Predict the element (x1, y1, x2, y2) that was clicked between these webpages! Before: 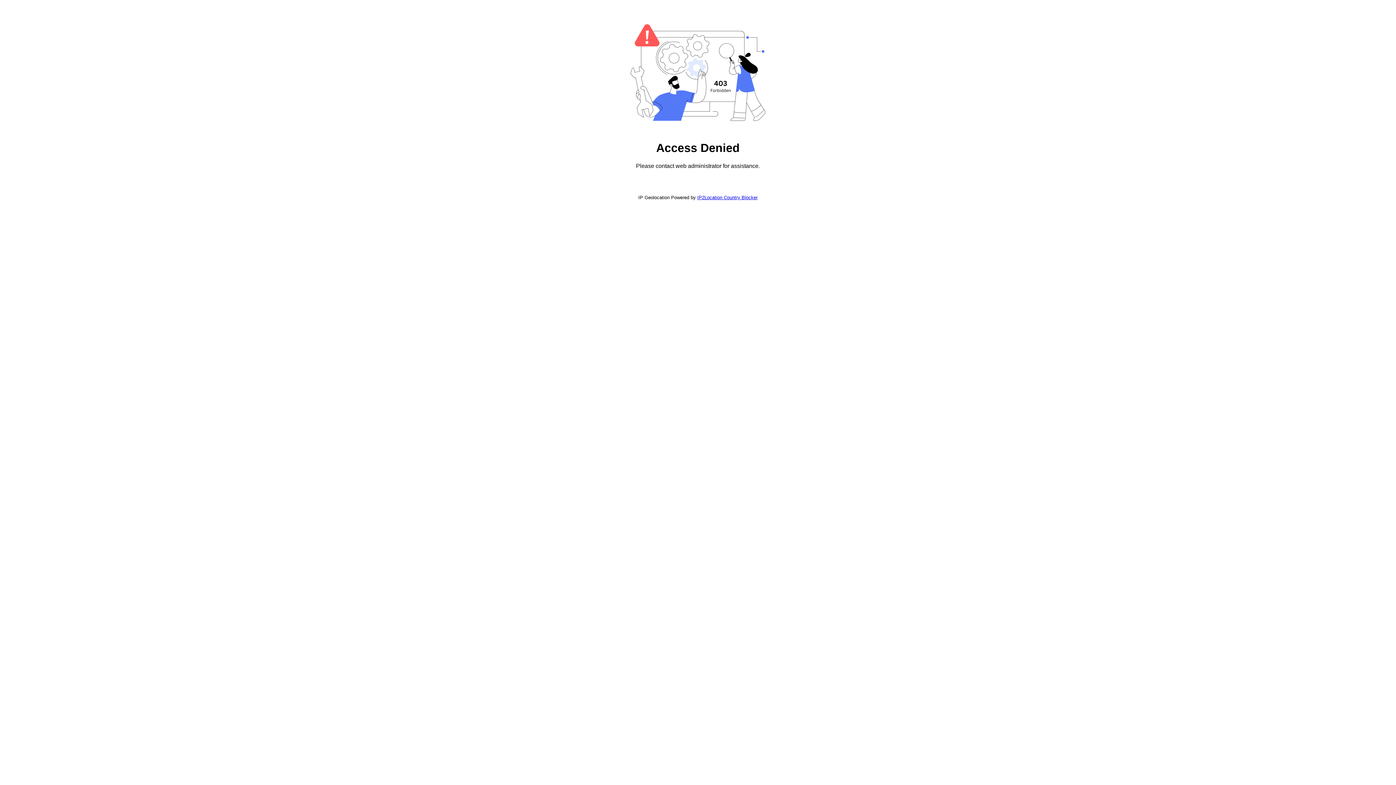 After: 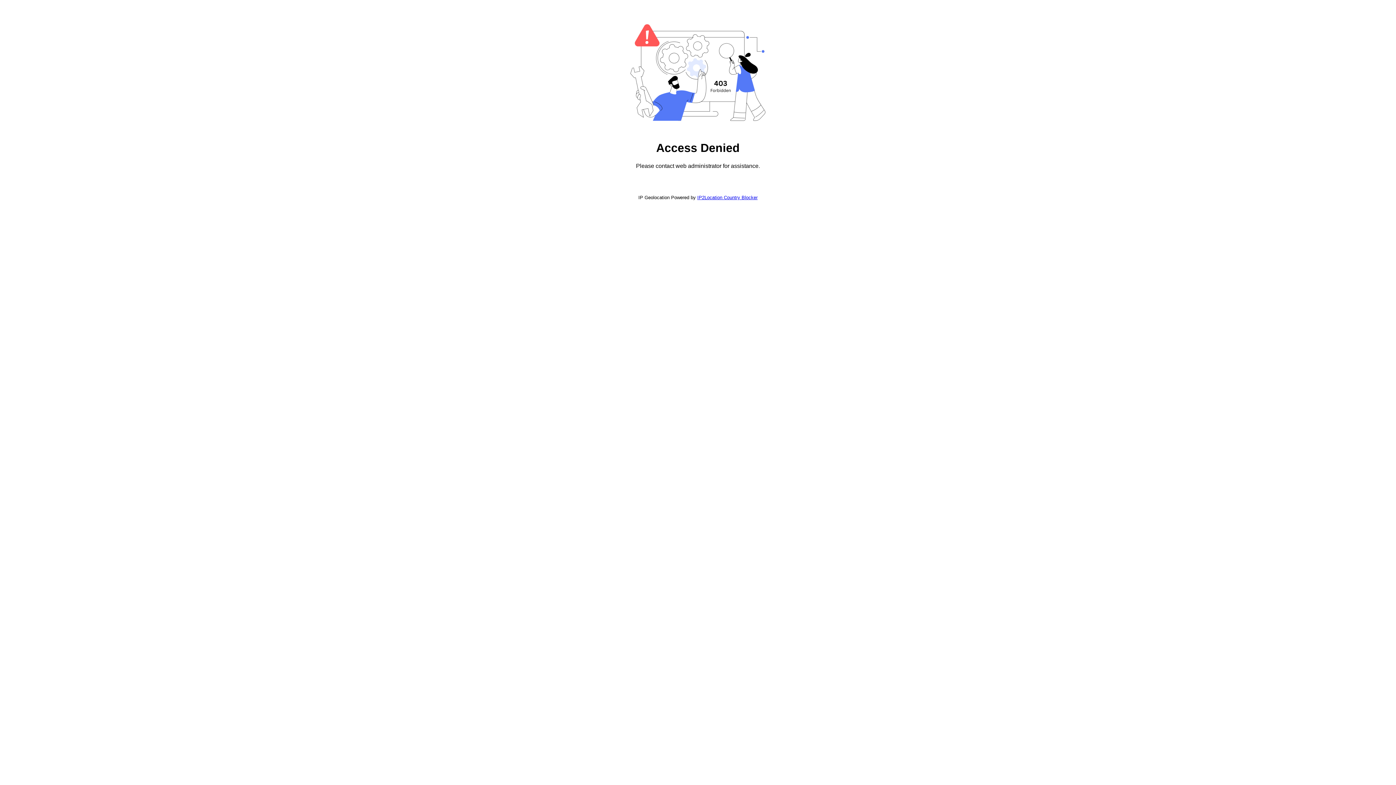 Action: label: IP2Location Country Blocker bbox: (697, 194, 757, 200)